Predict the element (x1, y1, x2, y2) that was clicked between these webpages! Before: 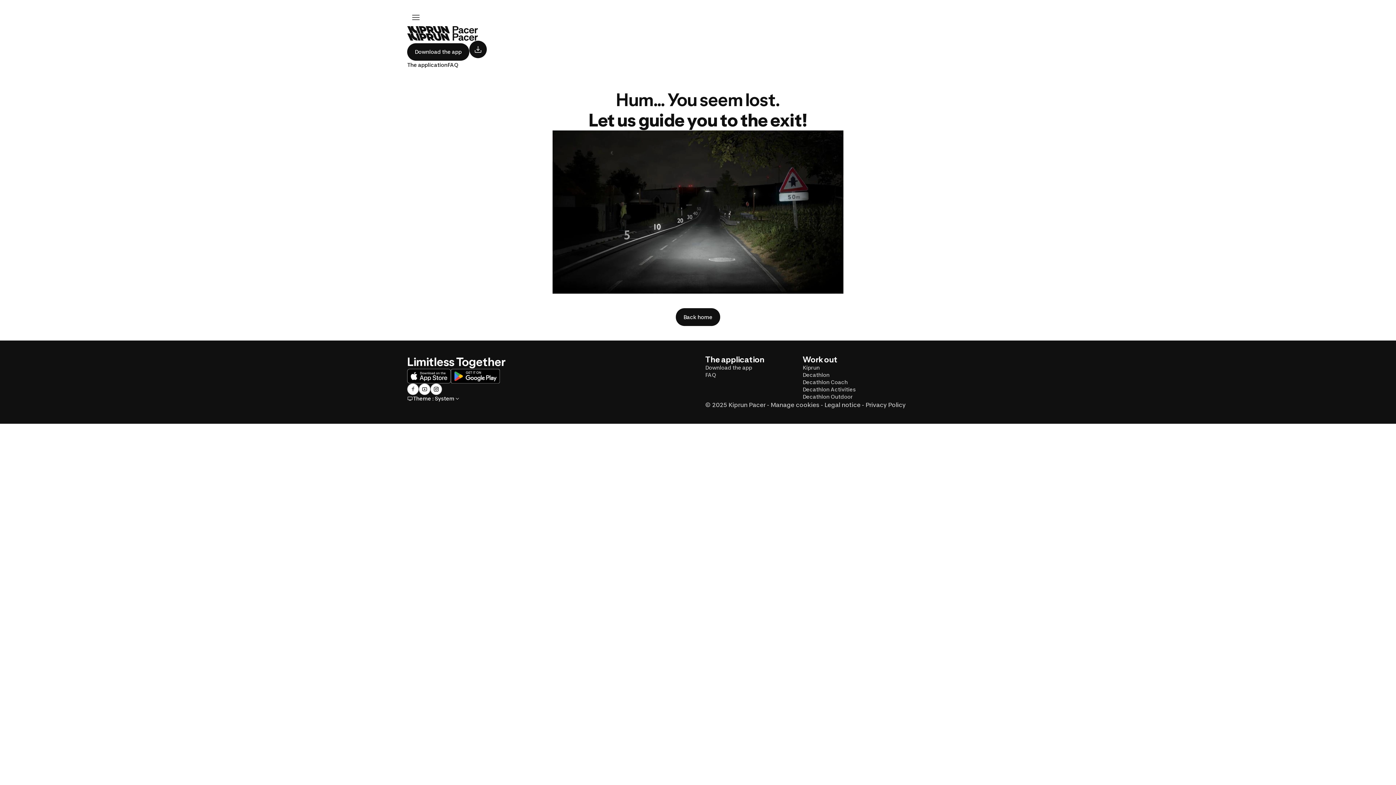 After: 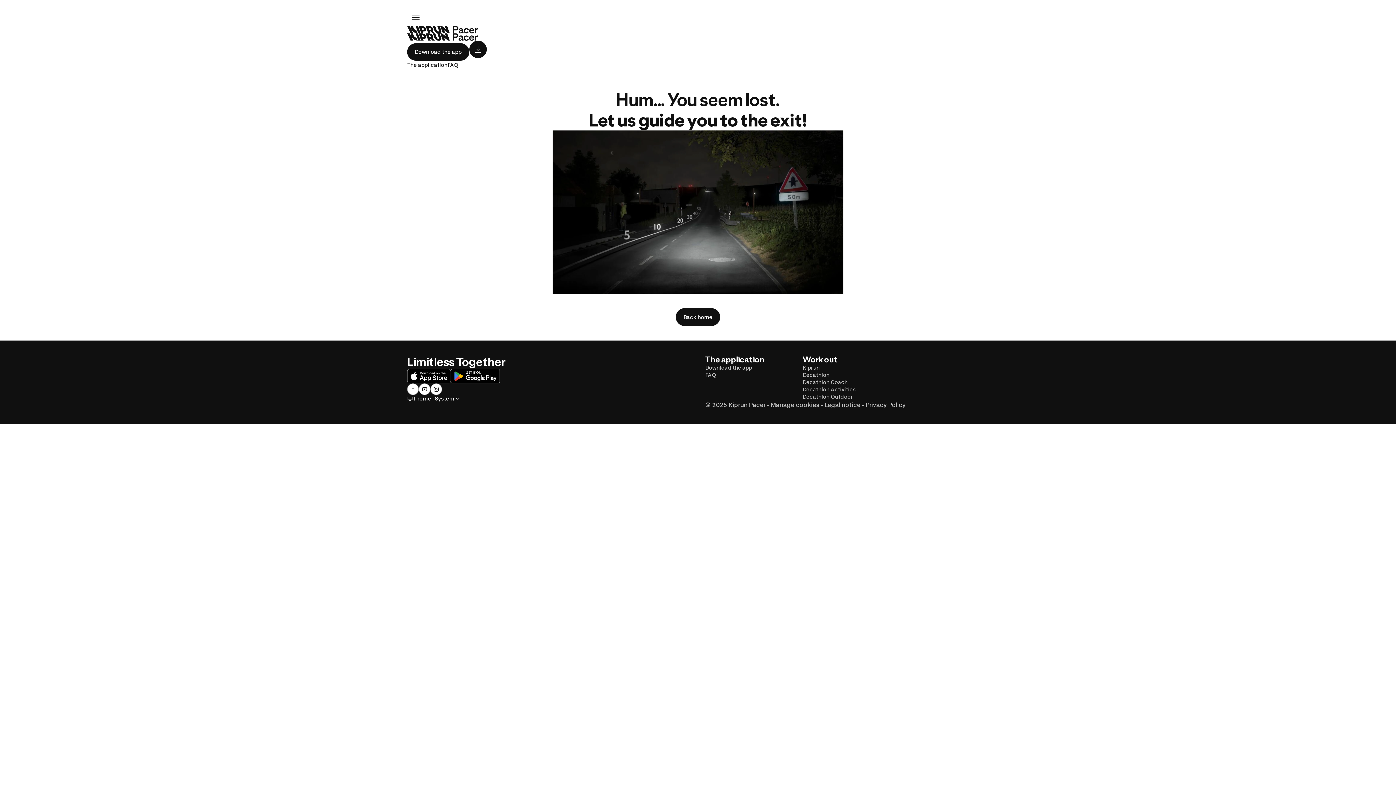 Action: bbox: (450, 369, 499, 383) label: Play Store